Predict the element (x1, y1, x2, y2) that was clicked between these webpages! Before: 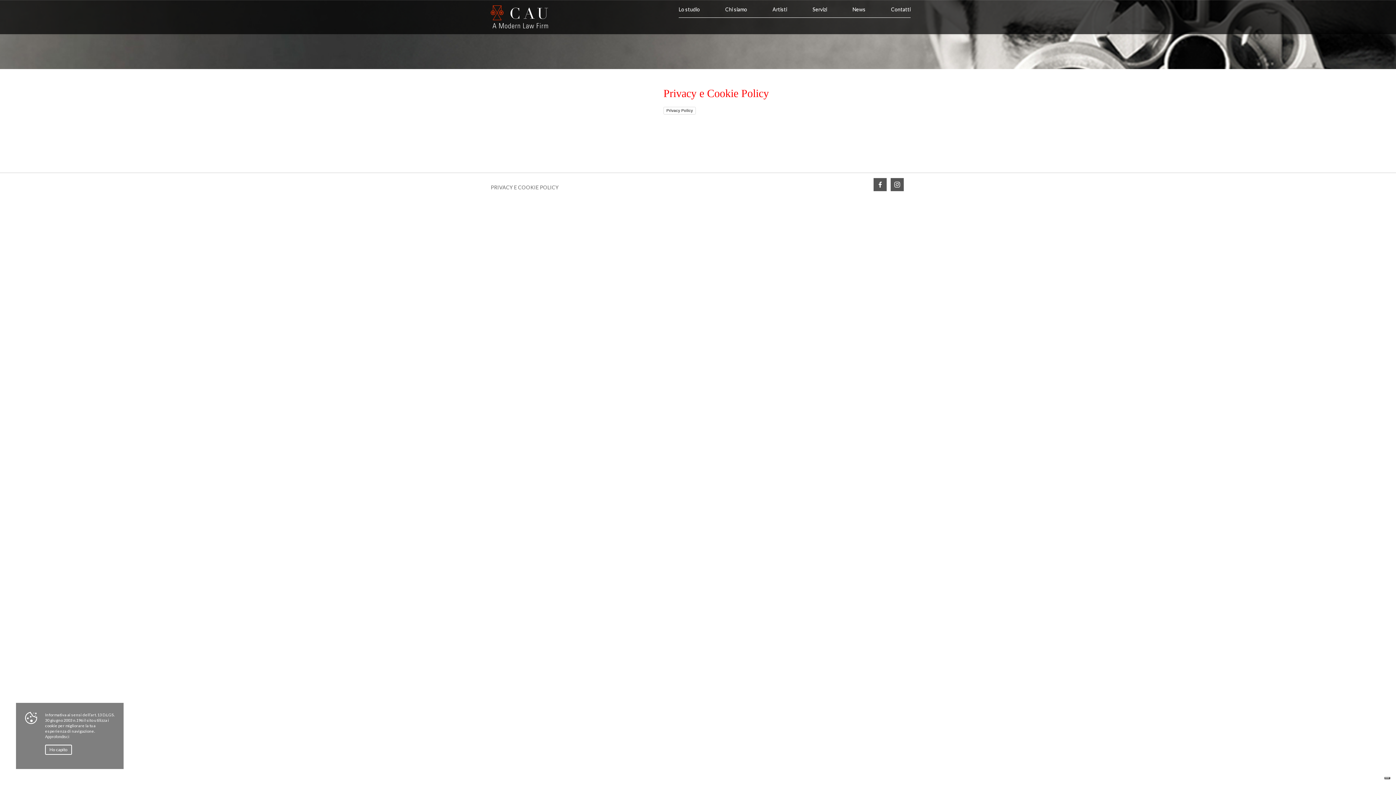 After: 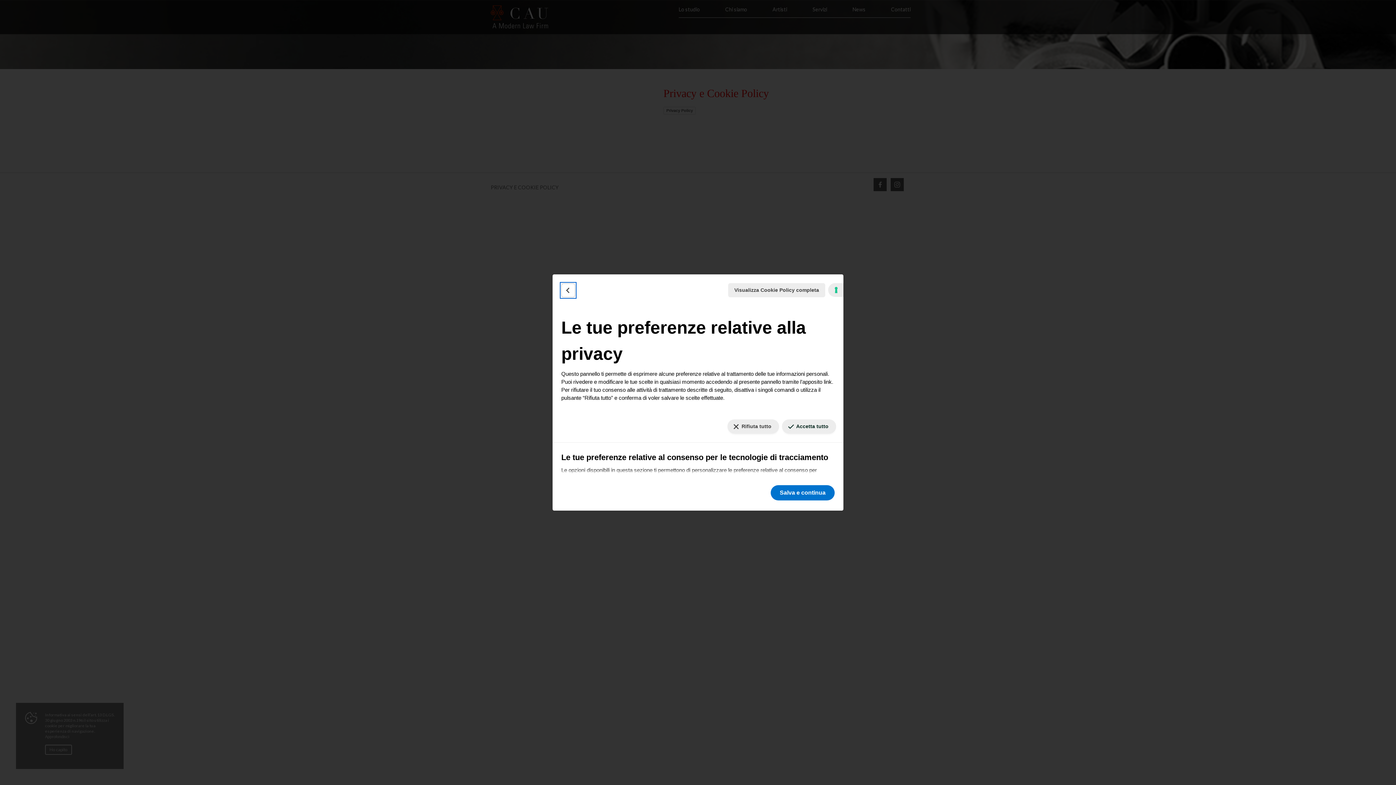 Action: bbox: (1384, 777, 1390, 779) label: Le tue preferenze relative al consenso per le tecnologie di tracciamento